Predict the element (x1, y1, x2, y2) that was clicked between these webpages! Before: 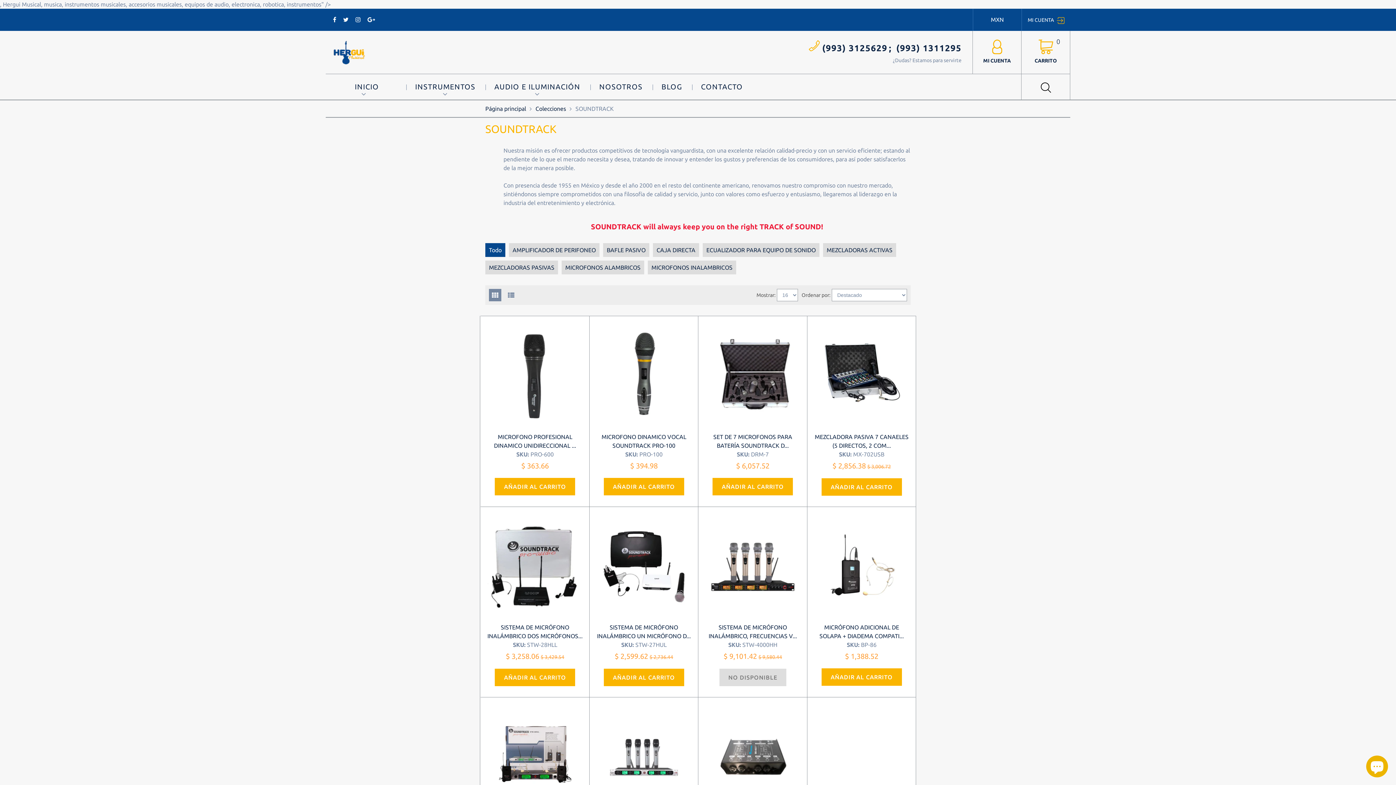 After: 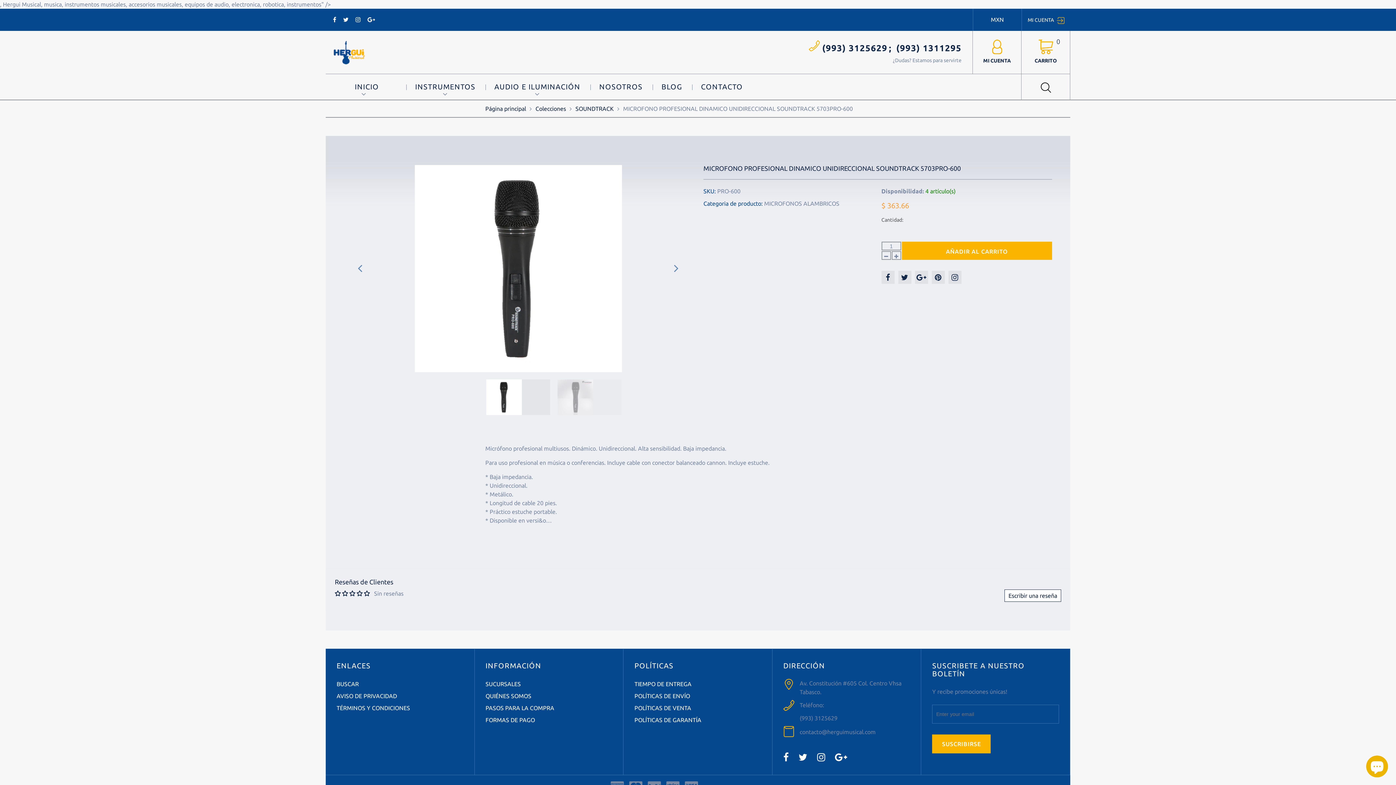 Action: bbox: (486, 372, 584, 378)